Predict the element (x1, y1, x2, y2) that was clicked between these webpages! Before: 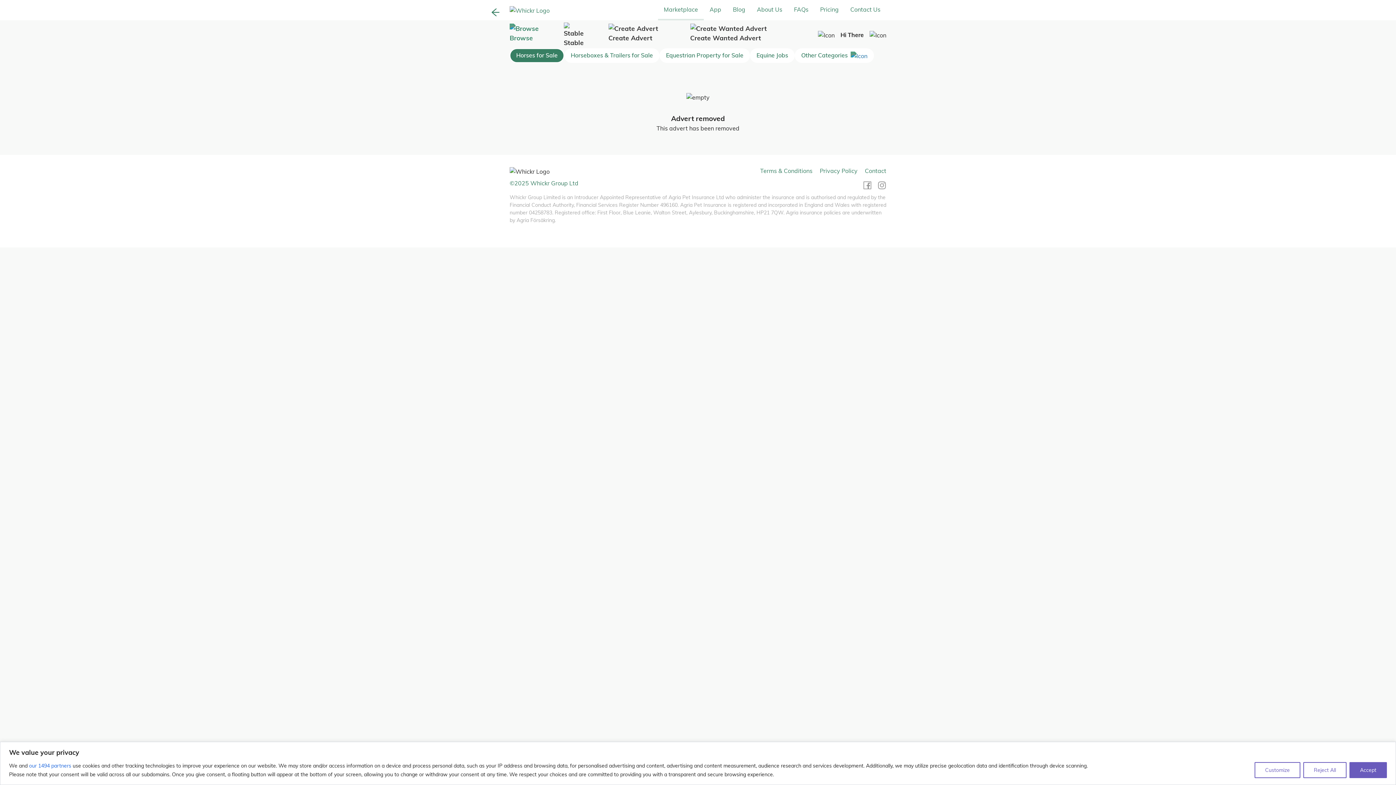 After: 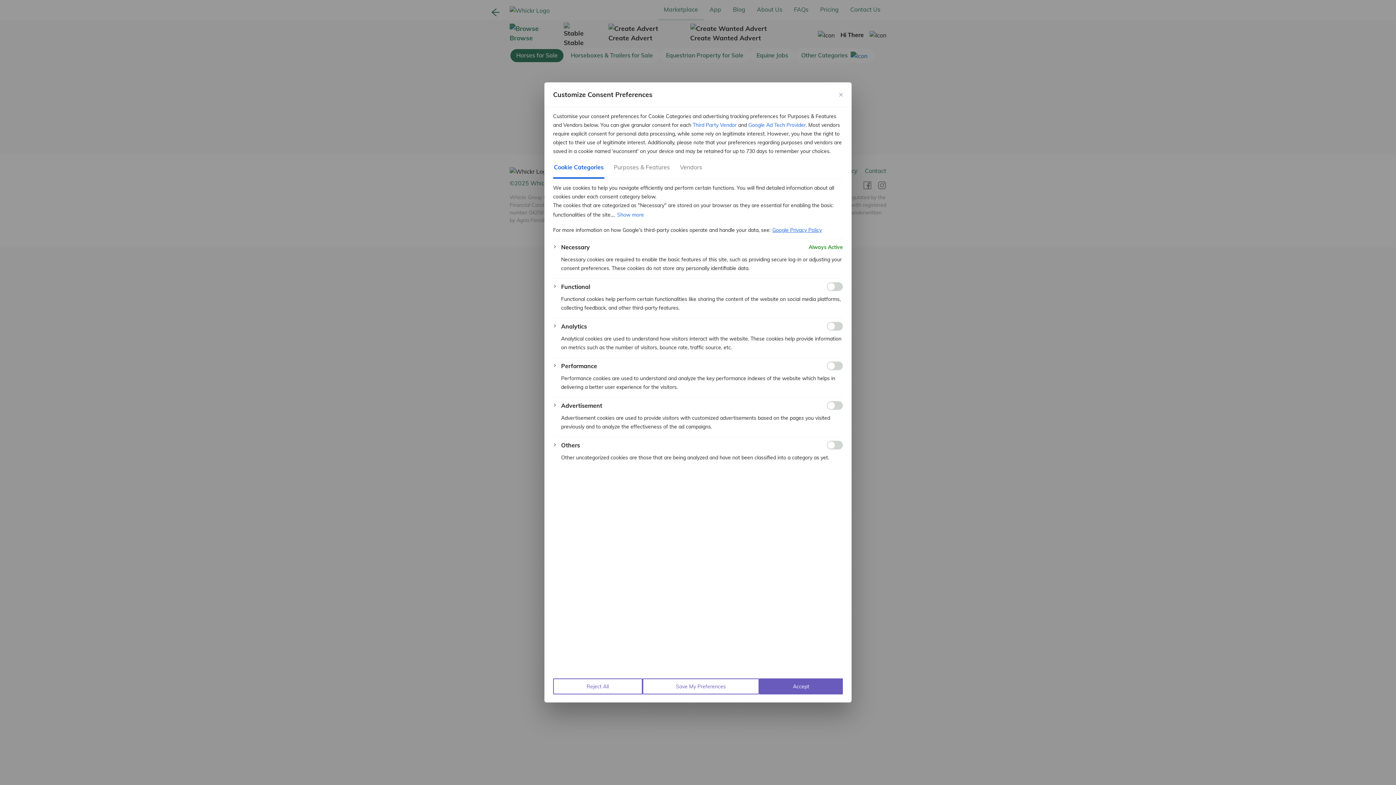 Action: label: Customize bbox: (1254, 762, 1300, 778)